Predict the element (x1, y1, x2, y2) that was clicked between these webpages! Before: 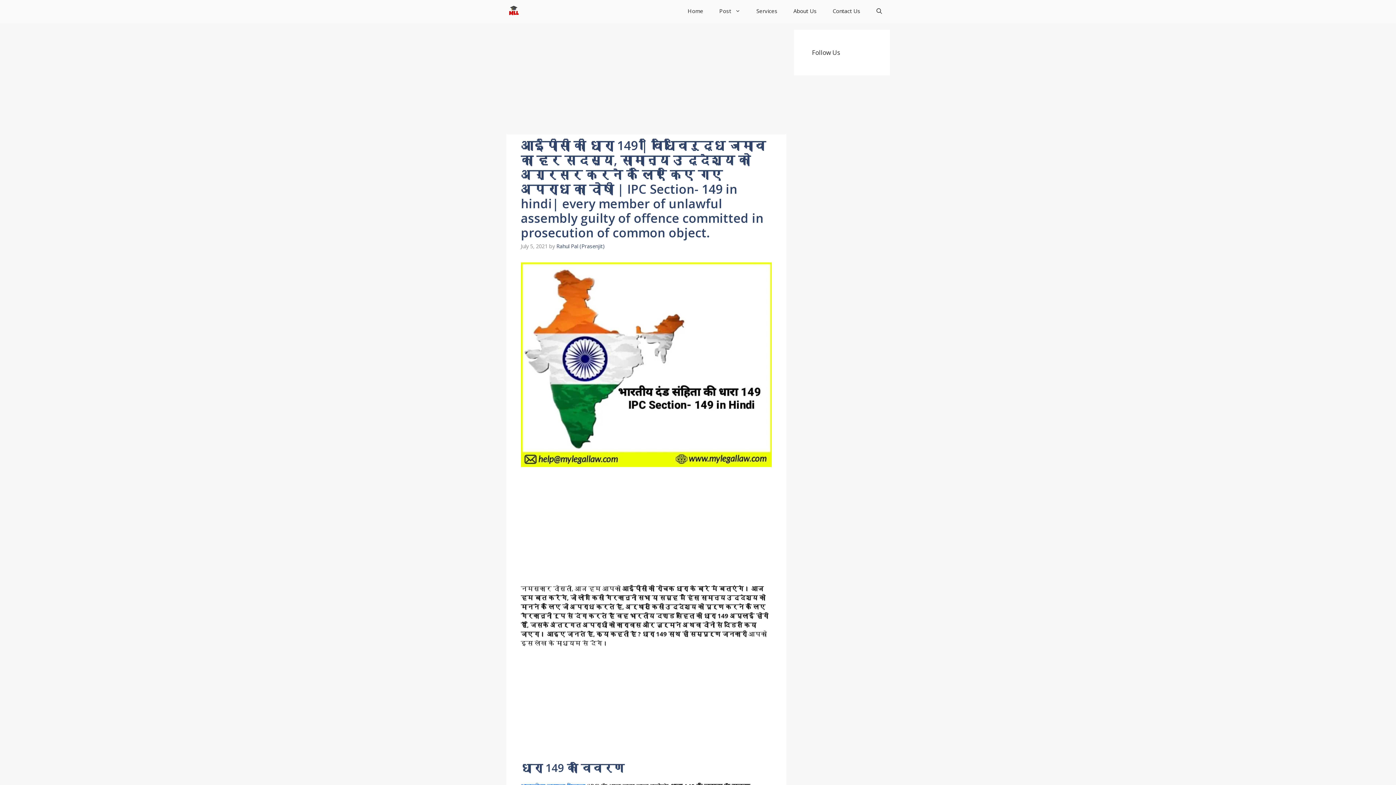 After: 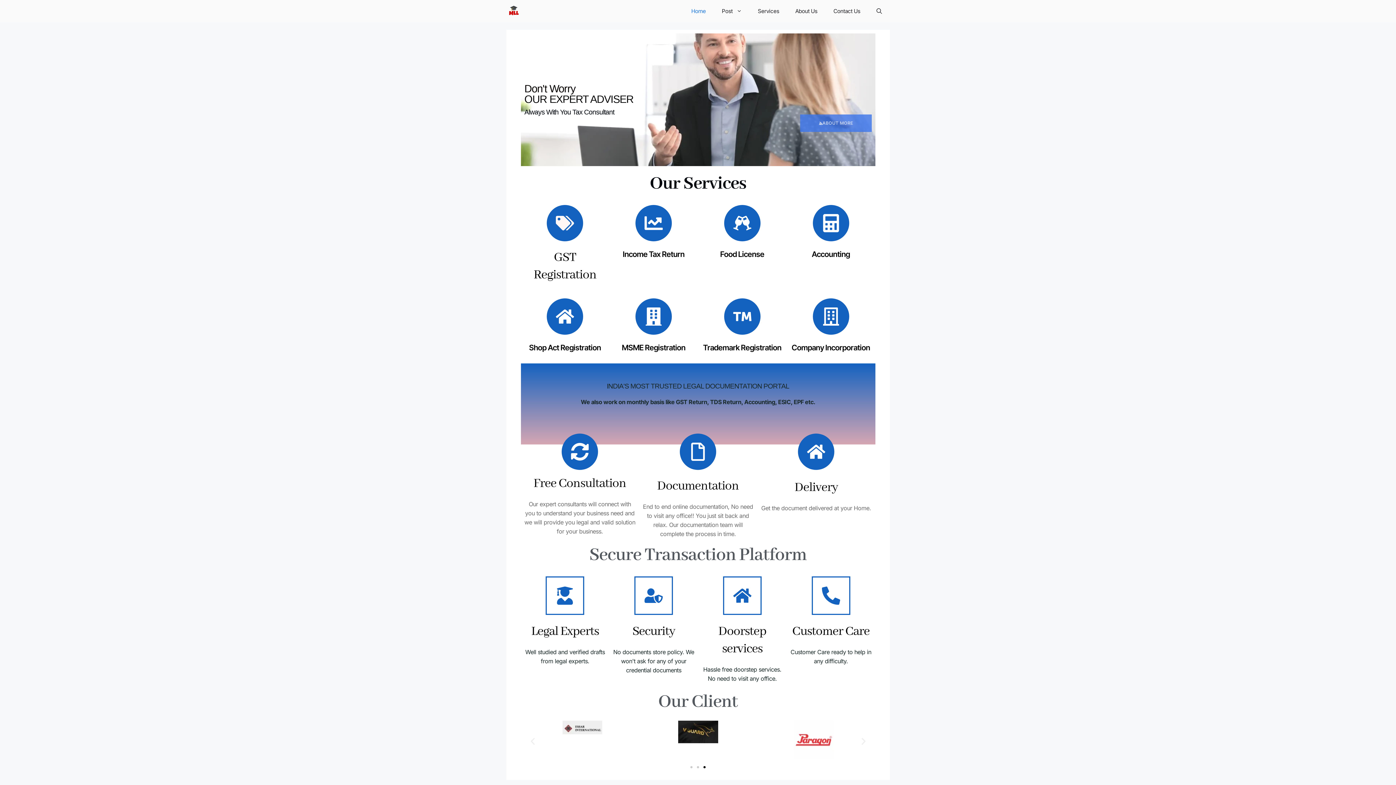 Action: bbox: (506, 0, 521, 22)